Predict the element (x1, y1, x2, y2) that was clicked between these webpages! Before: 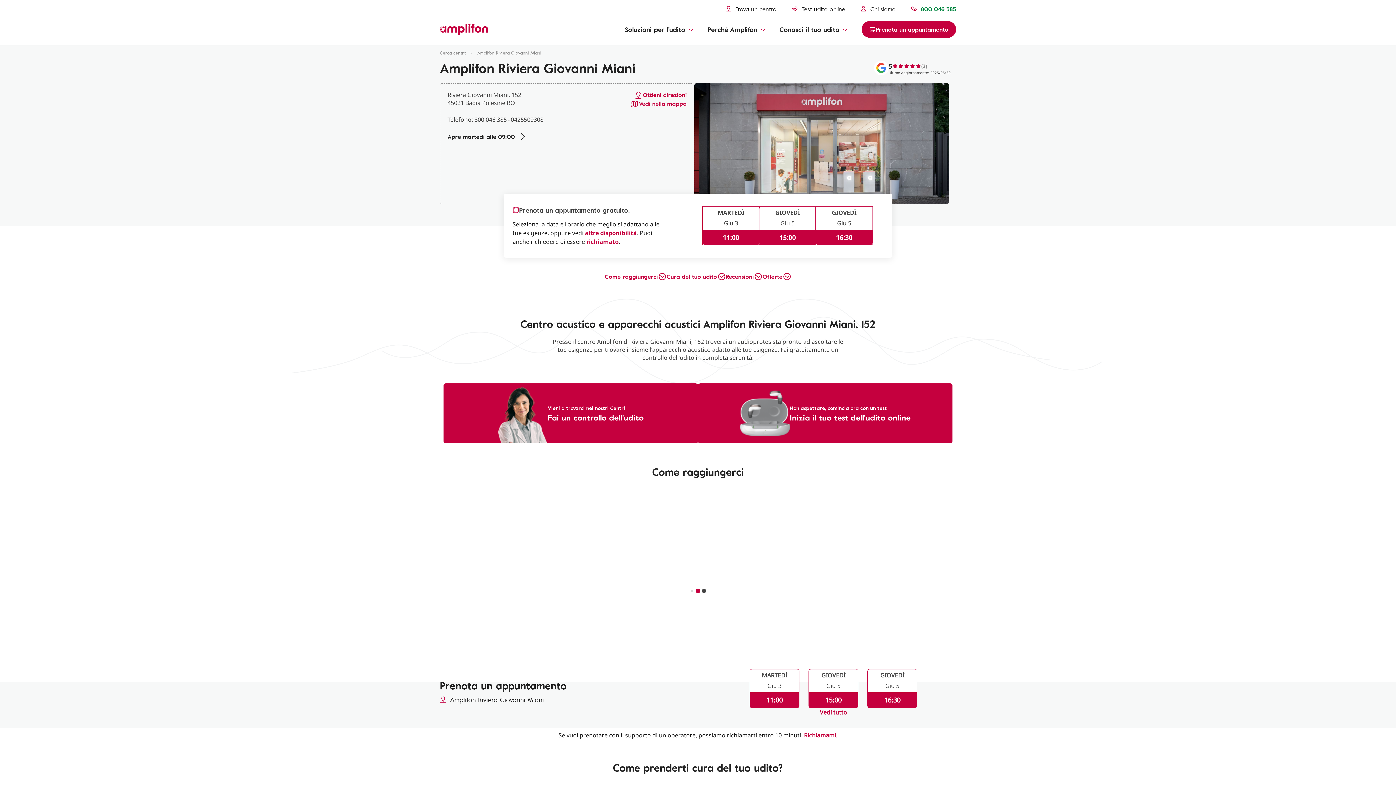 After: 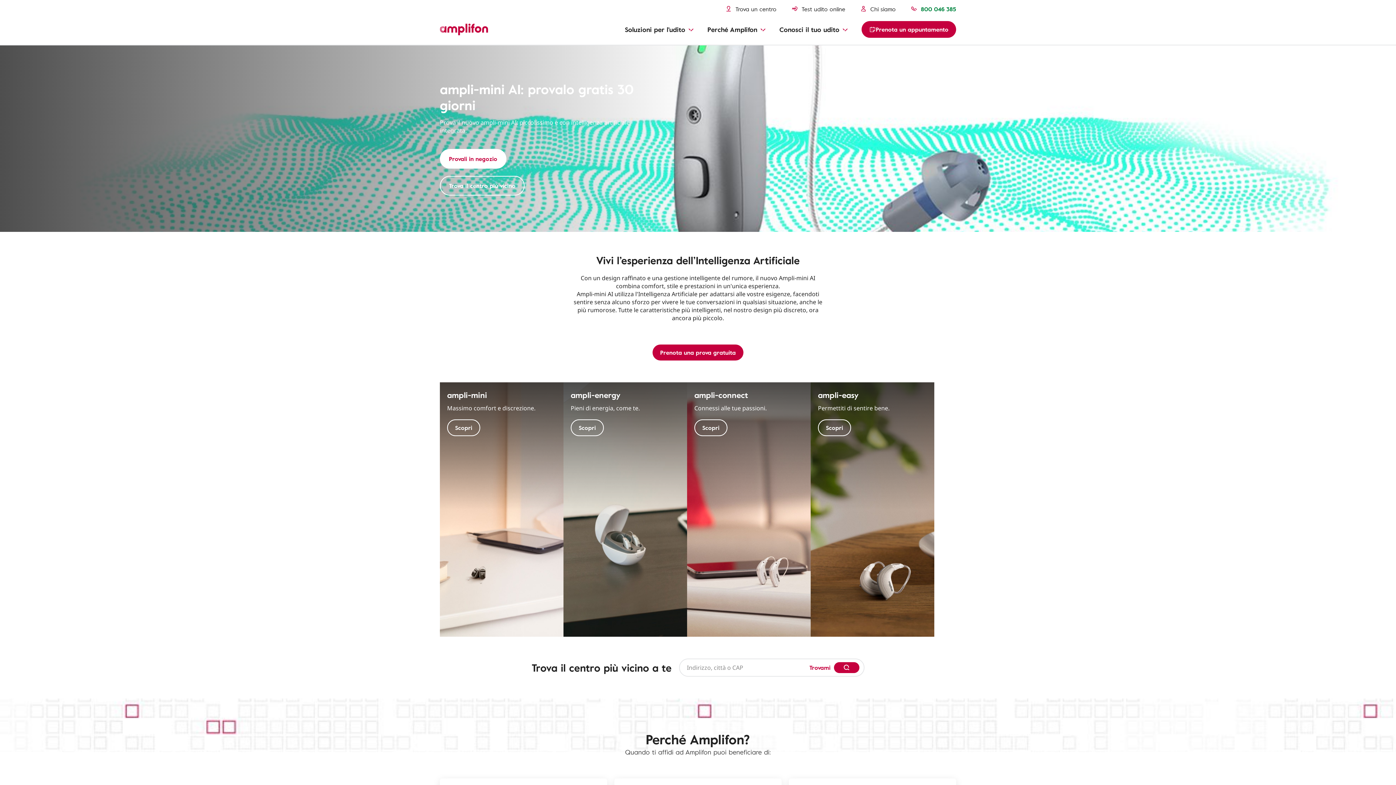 Action: bbox: (440, 23, 488, 35)